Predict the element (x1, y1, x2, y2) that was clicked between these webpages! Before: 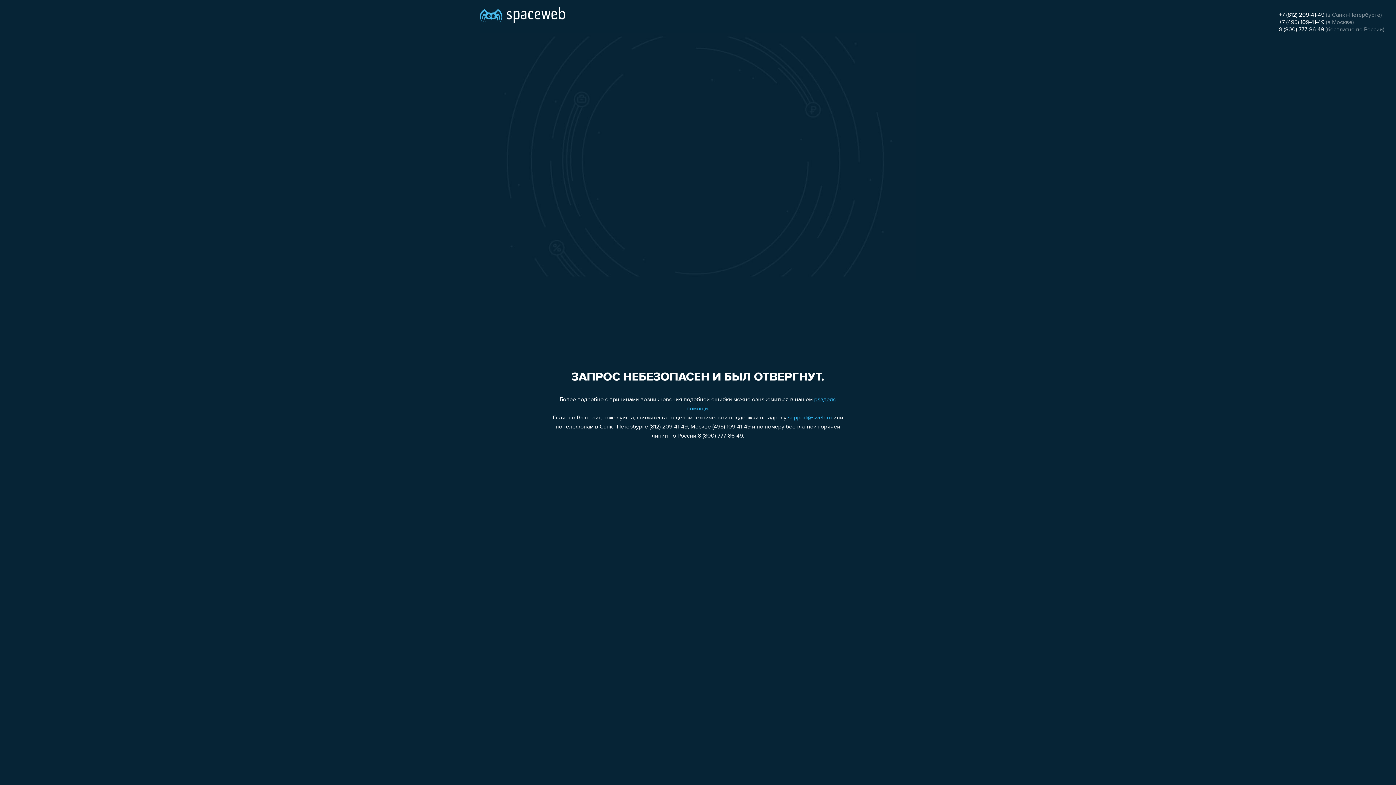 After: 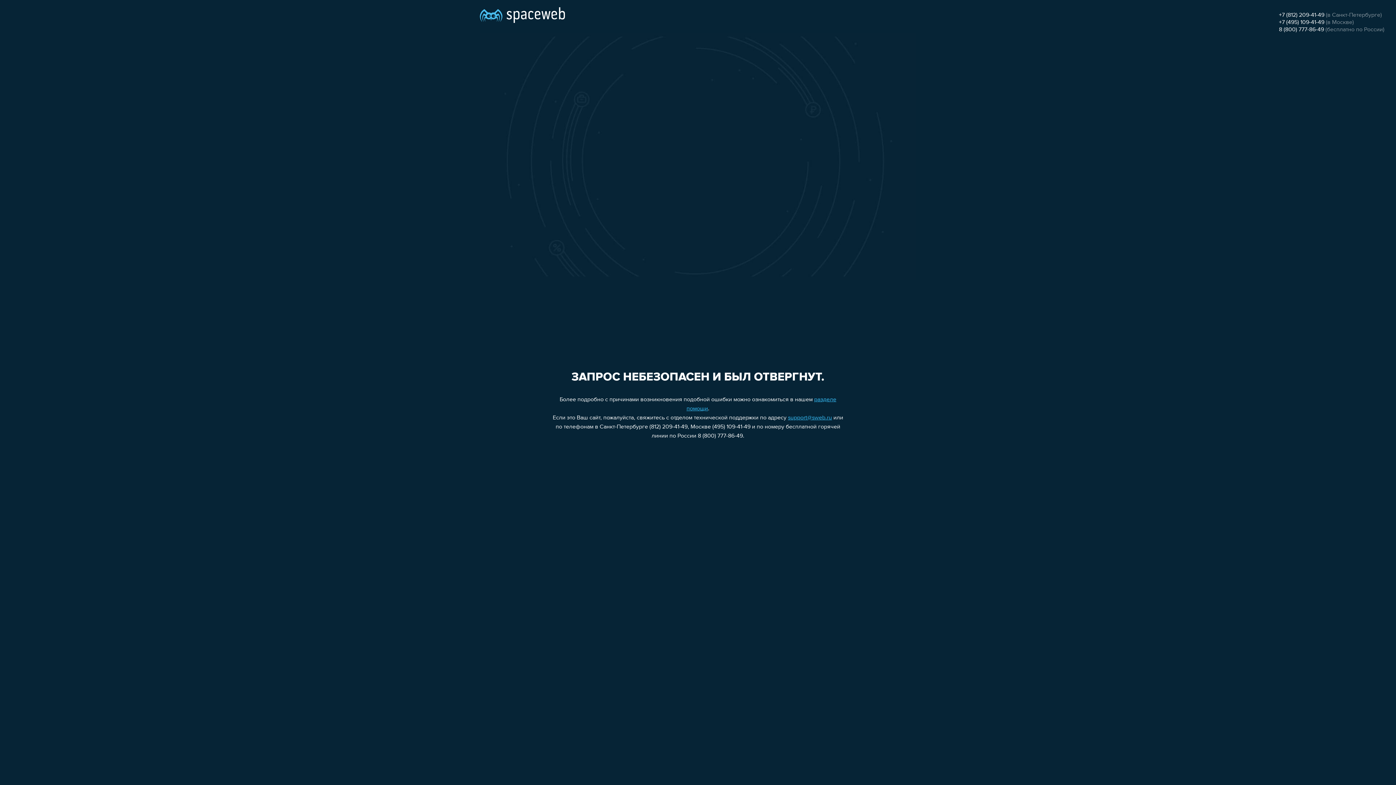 Action: label: support@sweb.ru bbox: (788, 415, 832, 421)